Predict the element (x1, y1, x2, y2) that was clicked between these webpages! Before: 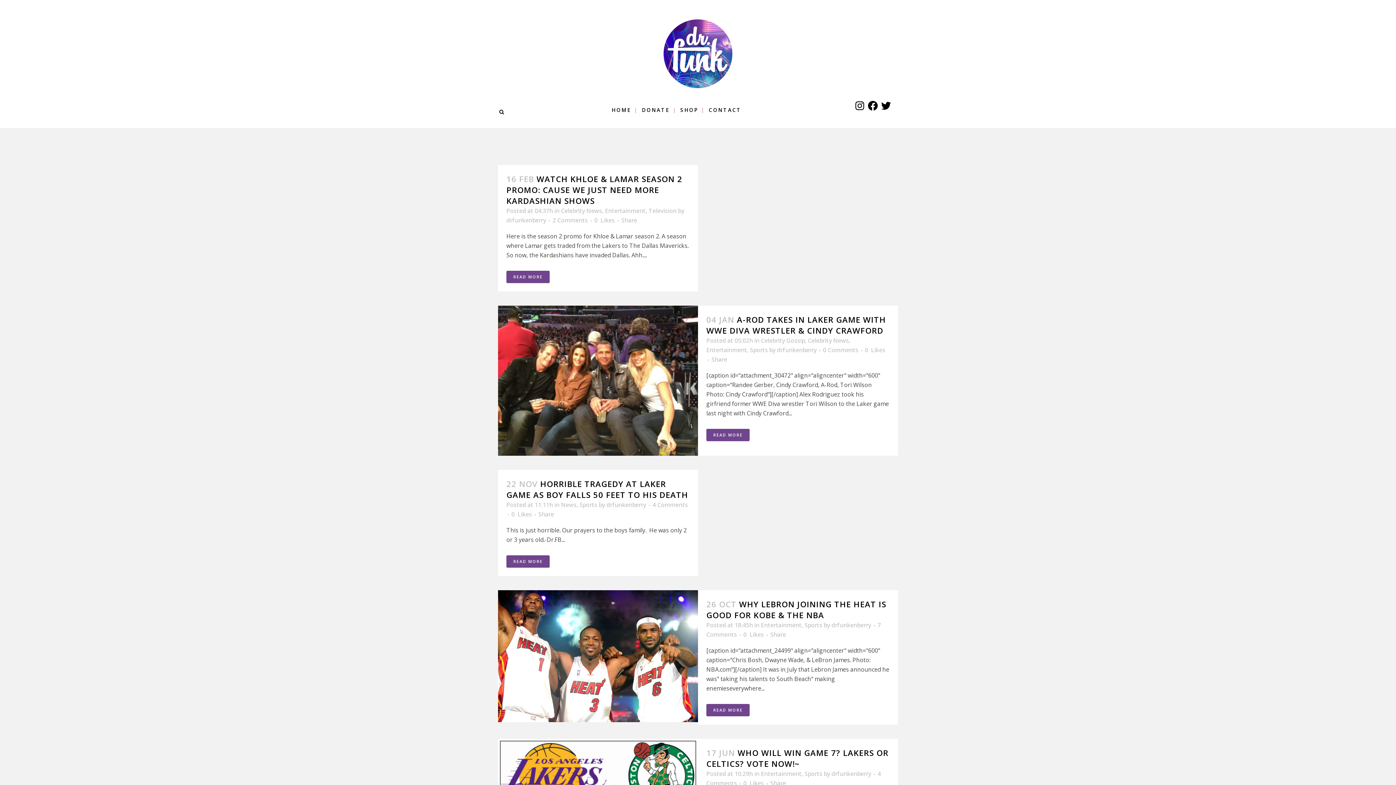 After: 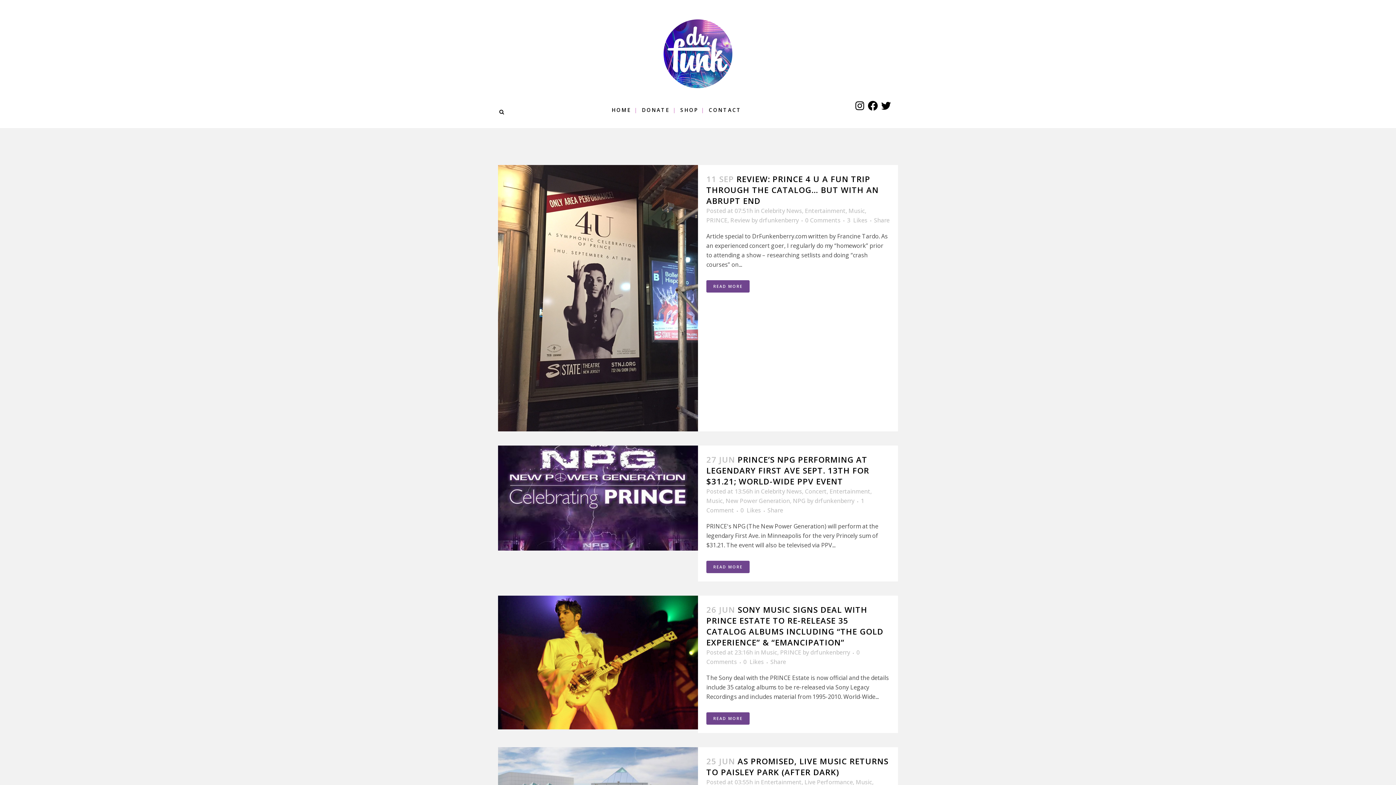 Action: bbox: (777, 346, 816, 354) label: drfunkenberry